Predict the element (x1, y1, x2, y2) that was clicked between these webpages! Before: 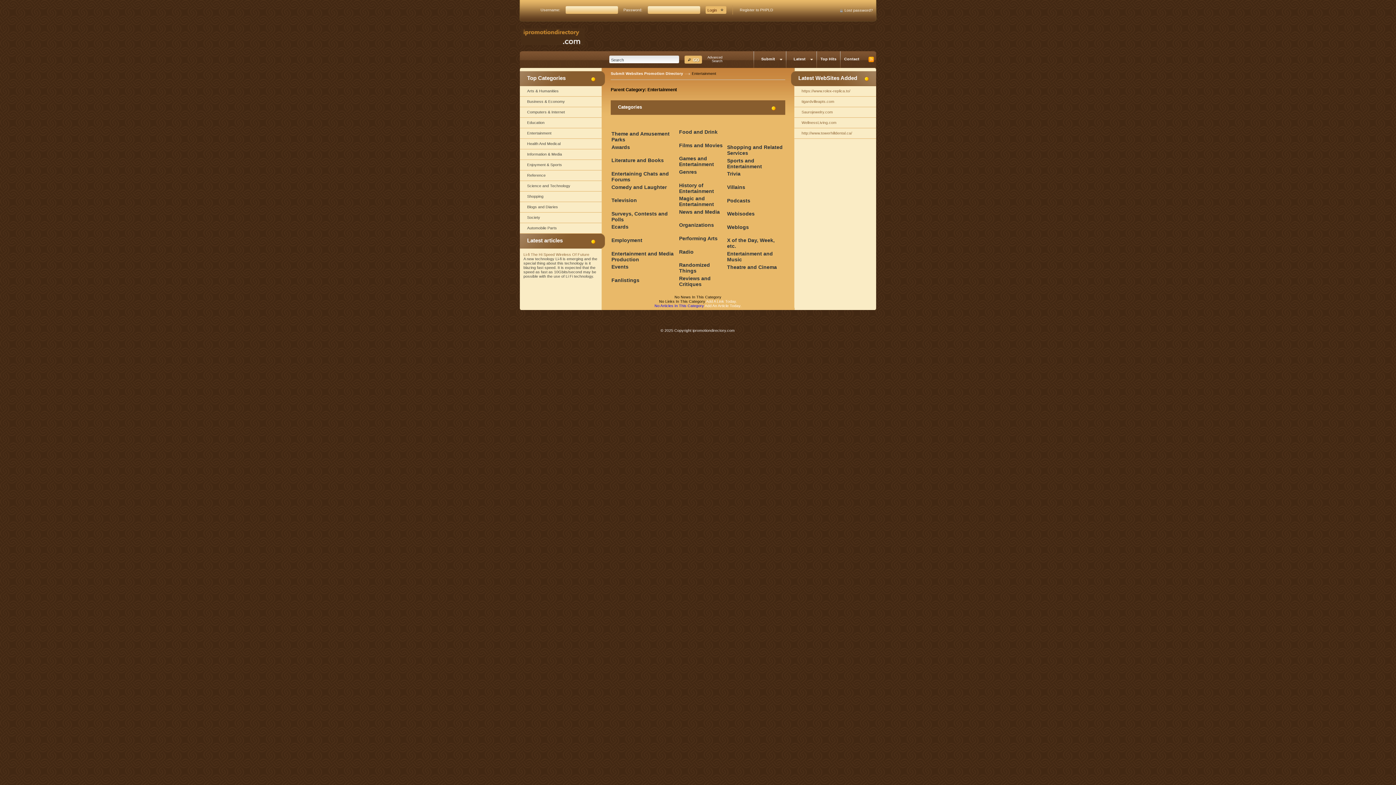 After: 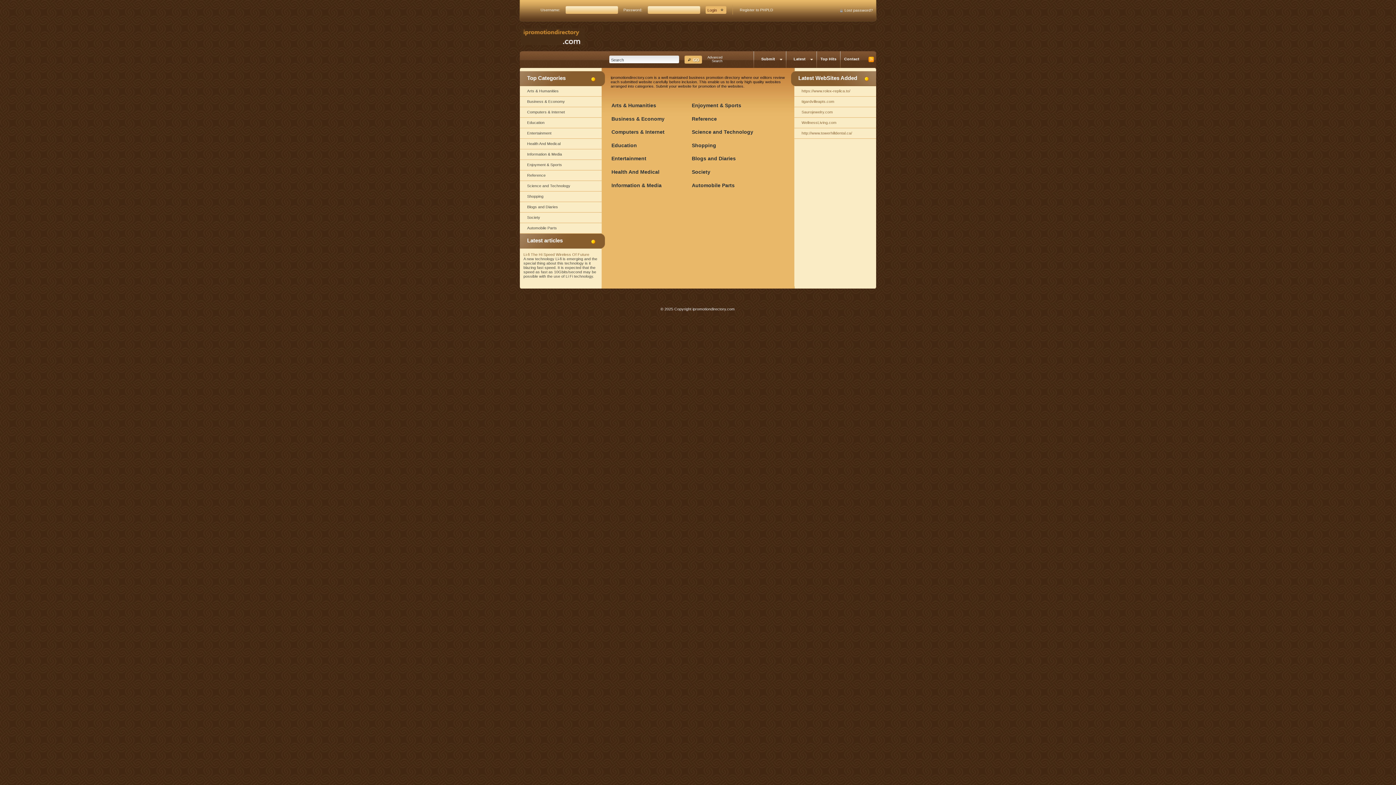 Action: label: Submit Websites Promotion Directory bbox: (610, 71, 683, 75)